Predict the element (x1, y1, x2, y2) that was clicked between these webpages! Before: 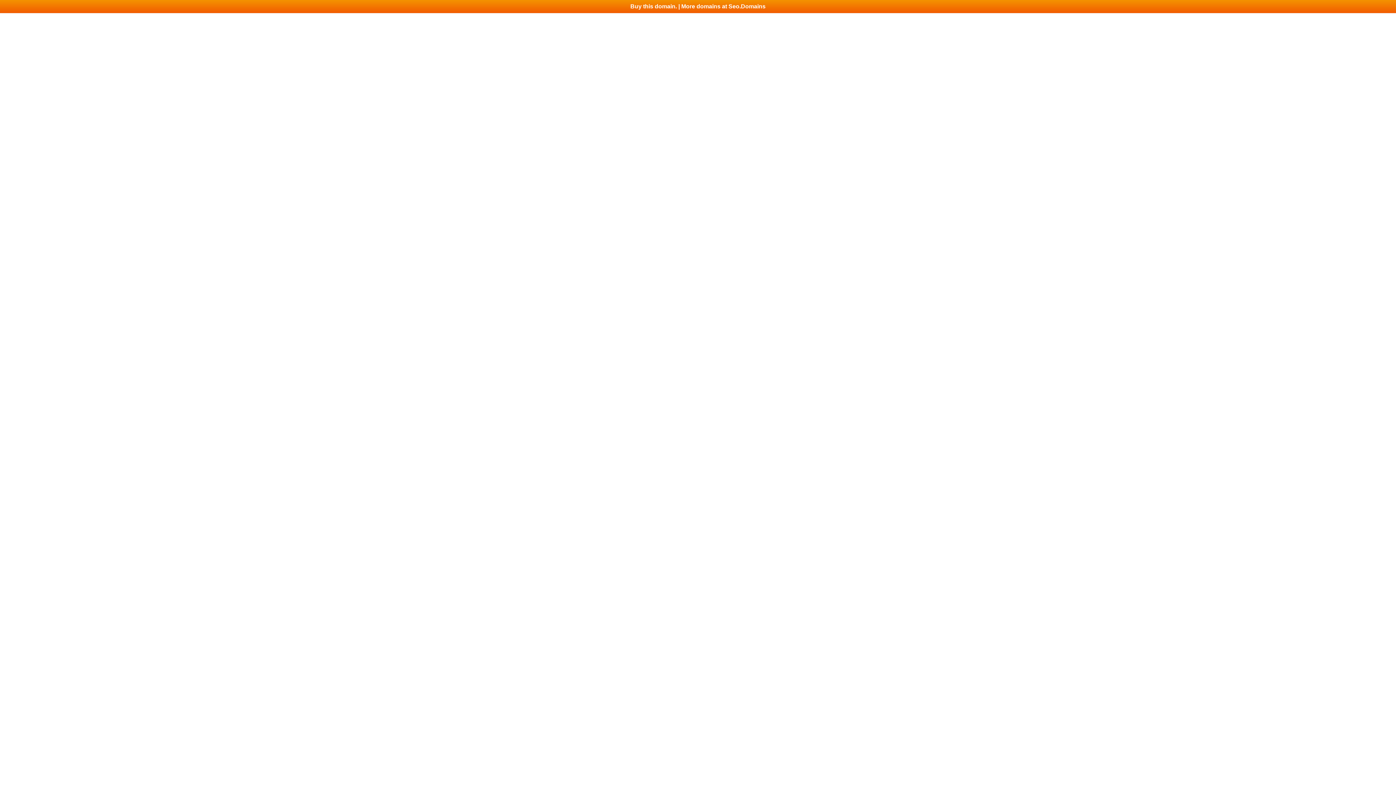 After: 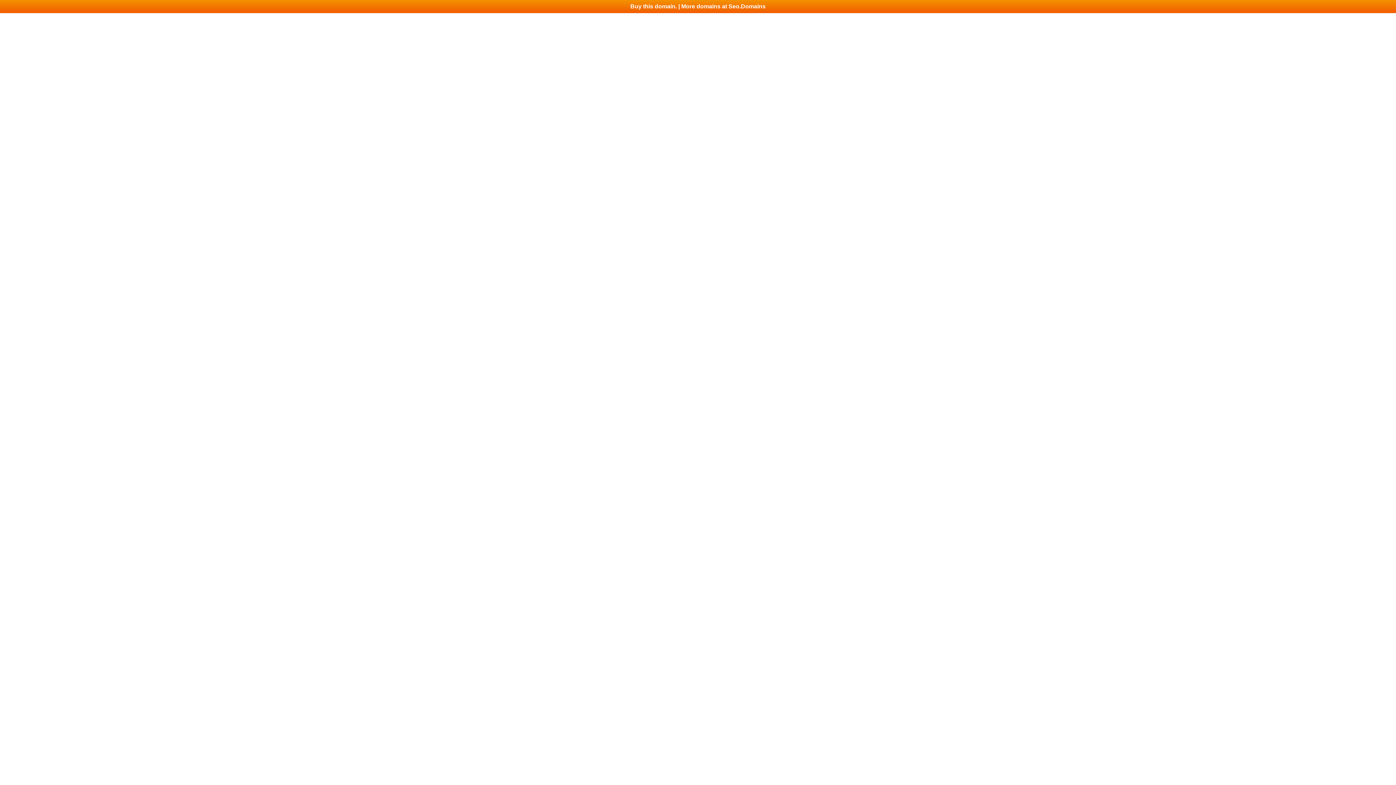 Action: label: Buy this domain. | More domains at Seo.Domains bbox: (0, 0, 1396, 13)